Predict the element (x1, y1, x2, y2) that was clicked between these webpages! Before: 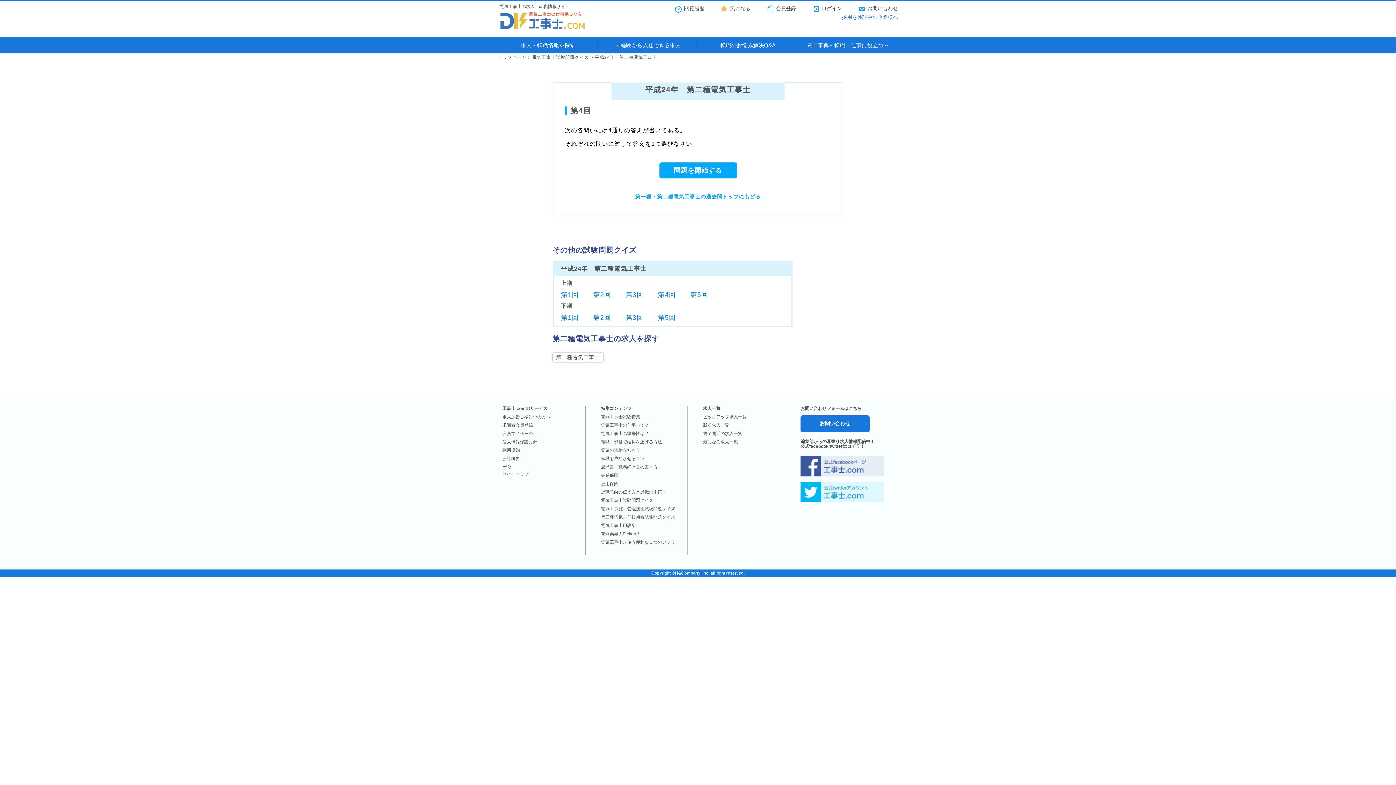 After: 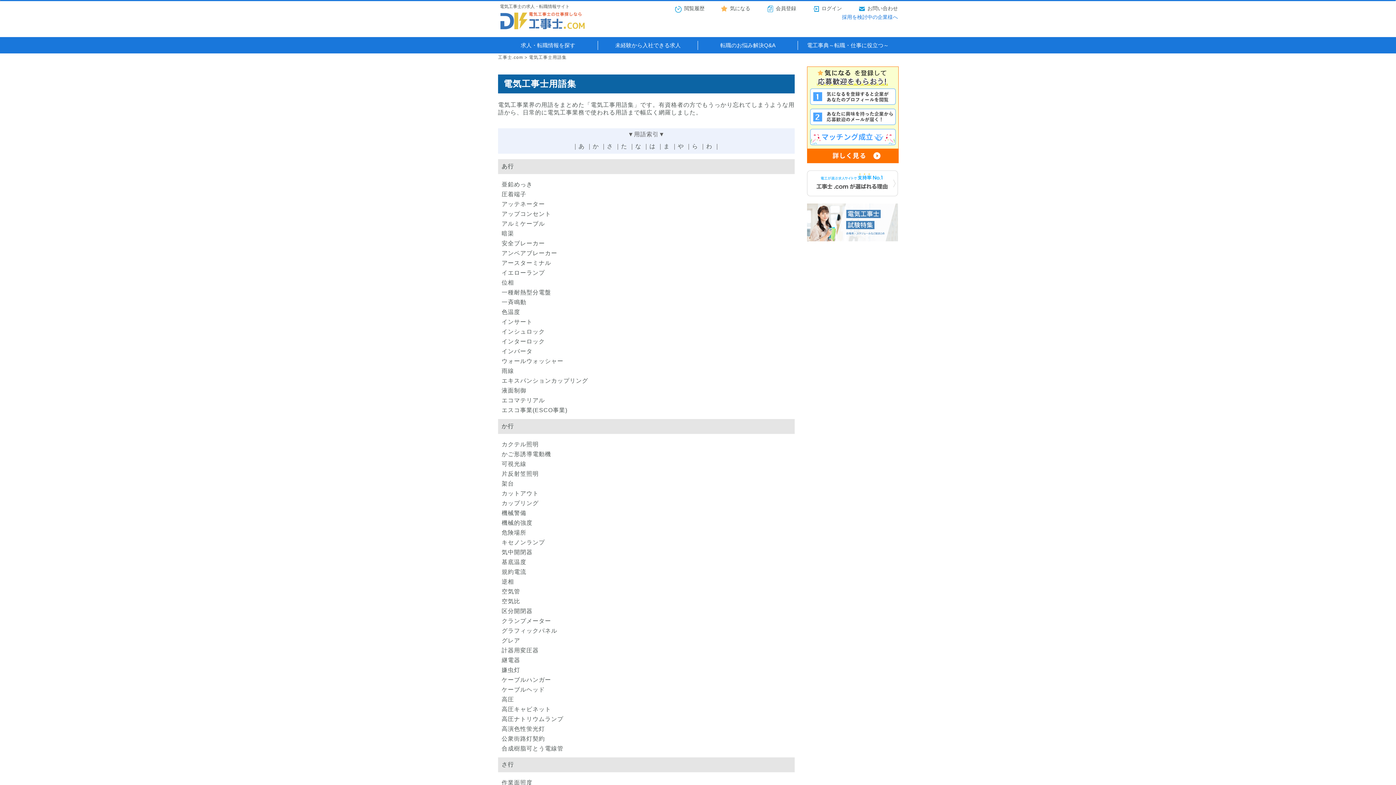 Action: bbox: (601, 523, 636, 528) label: 電気工事士用語集